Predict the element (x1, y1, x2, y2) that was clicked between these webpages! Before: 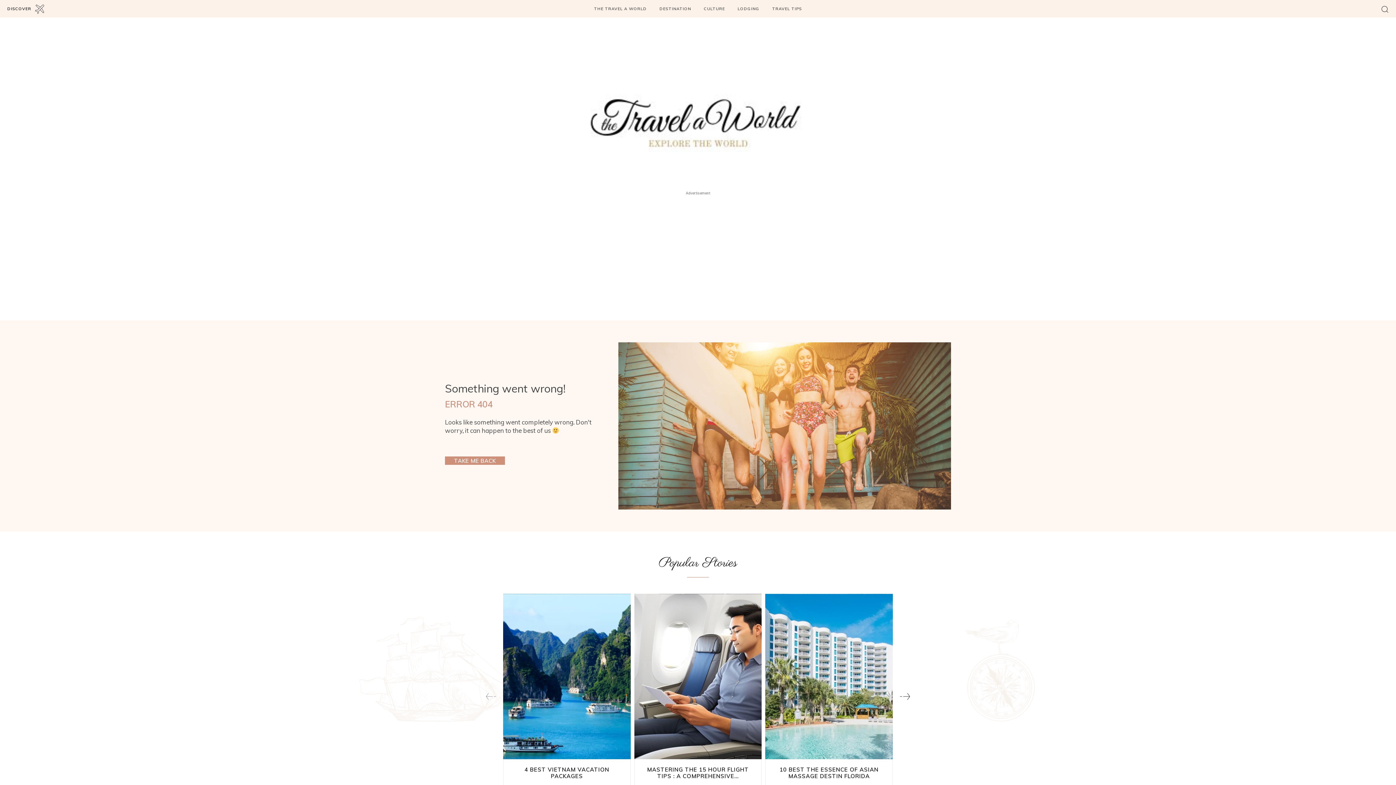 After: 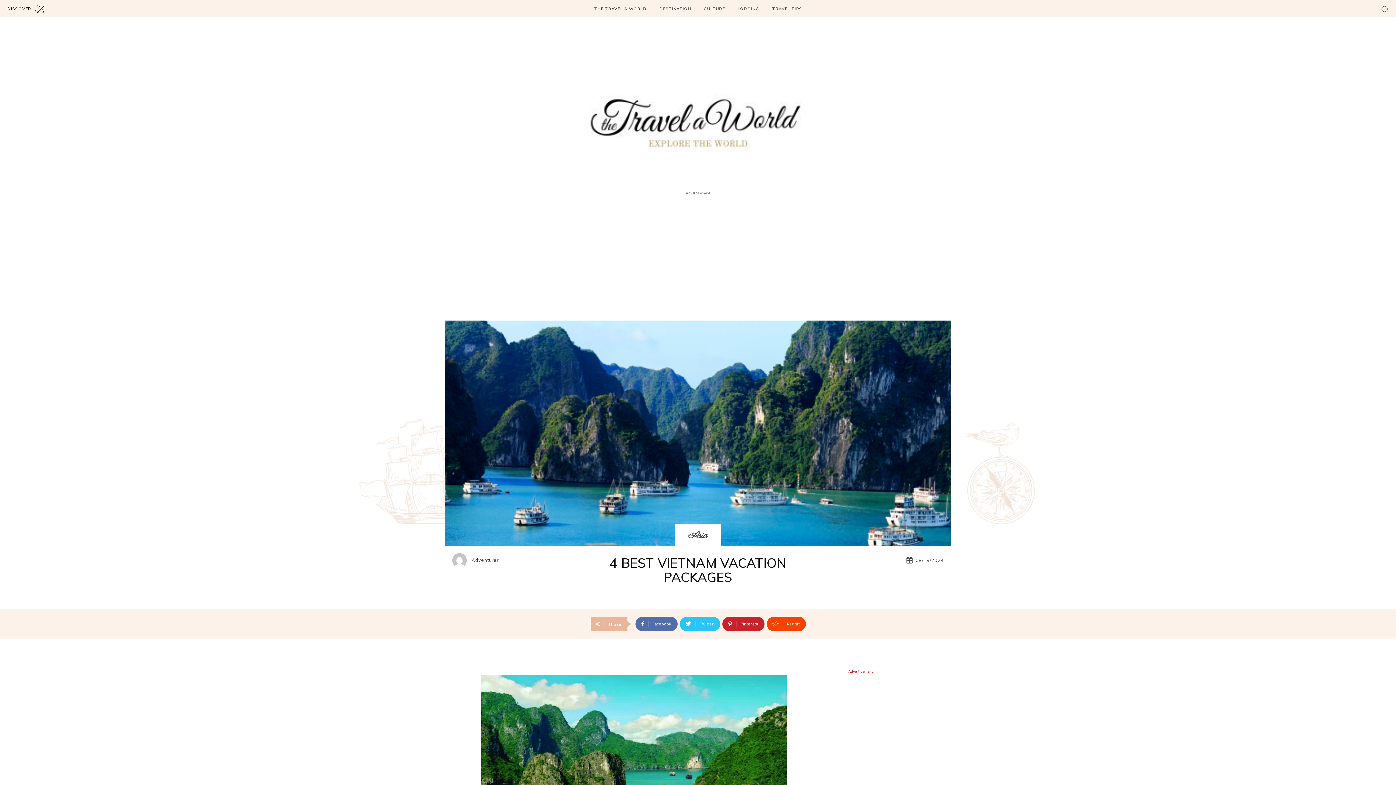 Action: label: 4 BEST VIETNAM VACATION PACKAGES bbox: (524, 766, 609, 780)